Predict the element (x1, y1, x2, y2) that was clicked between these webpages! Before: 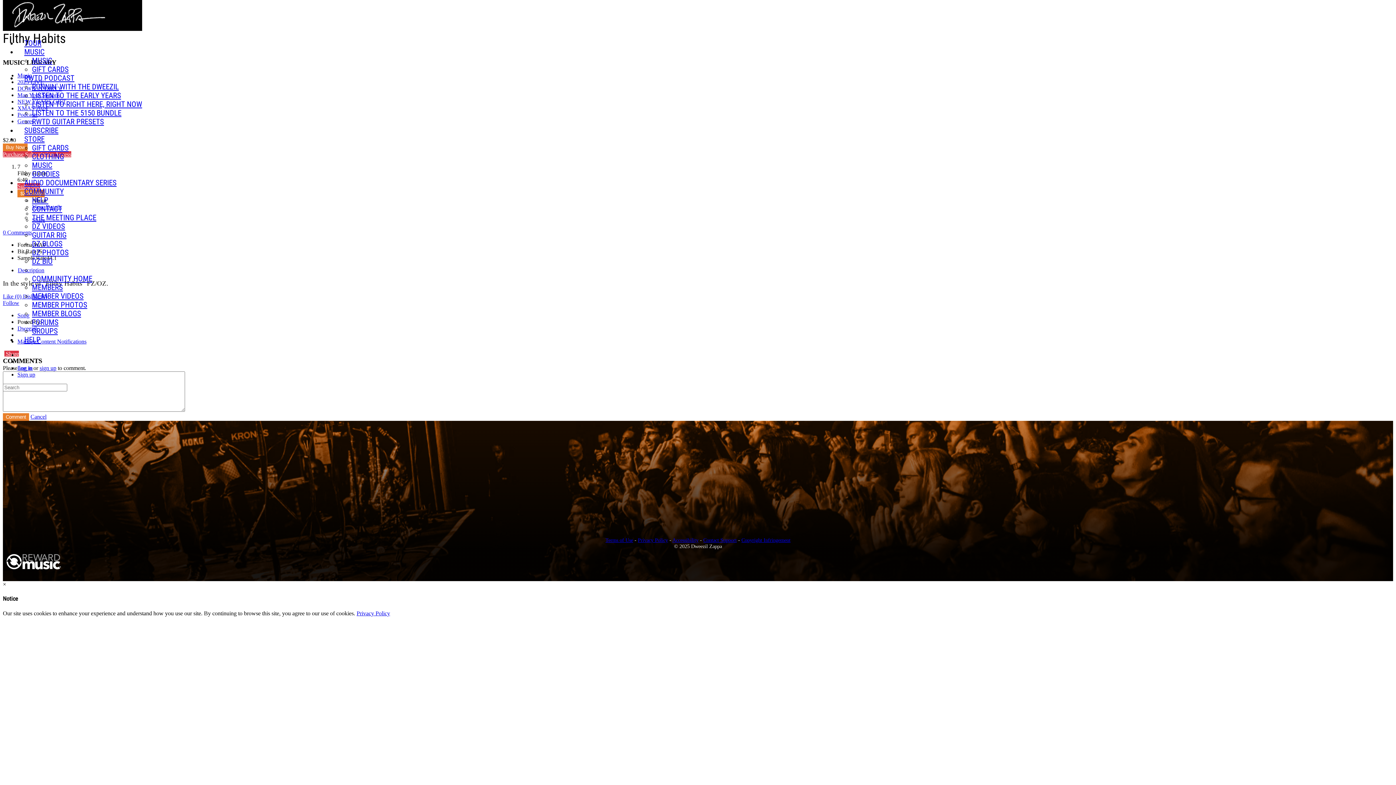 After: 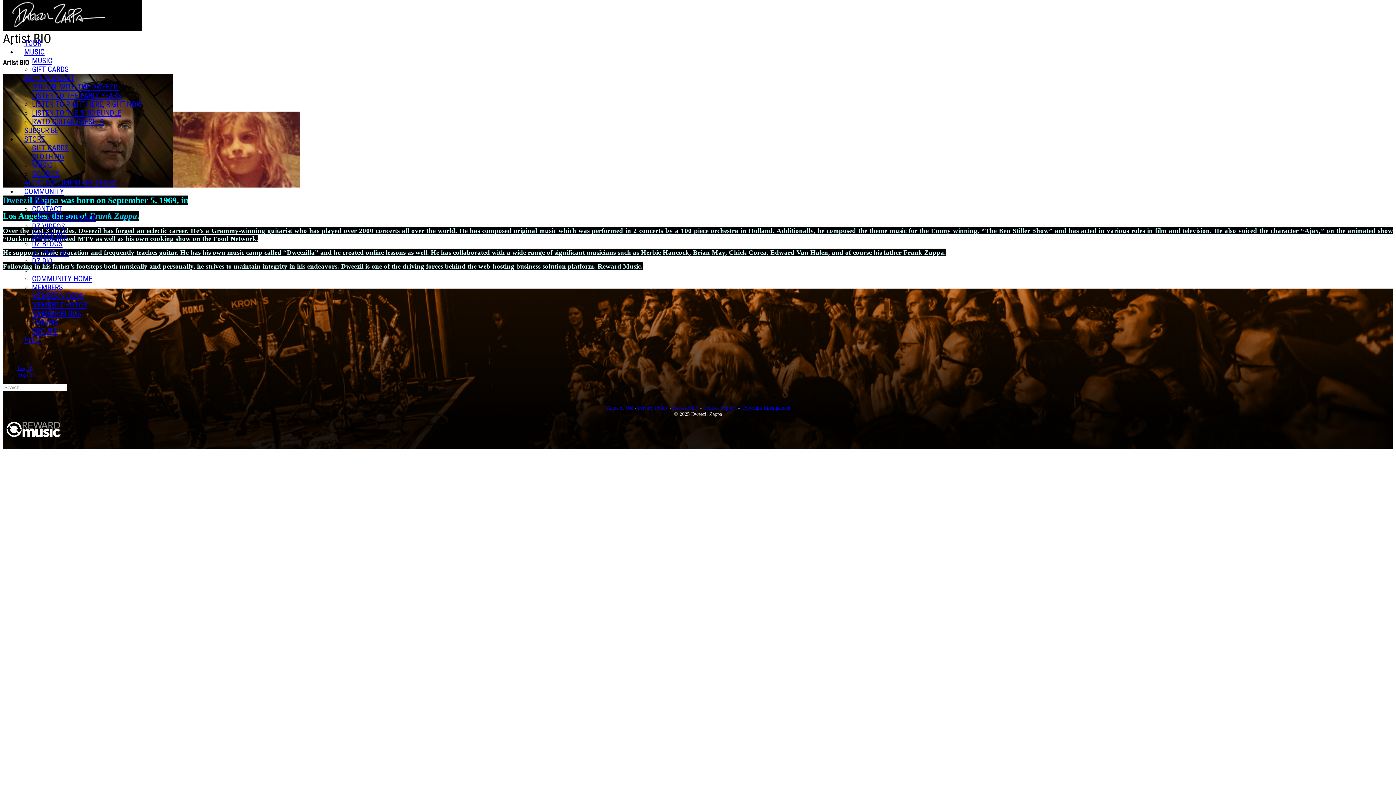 Action: label: DZ BIO bbox: (32, 257, 52, 265)